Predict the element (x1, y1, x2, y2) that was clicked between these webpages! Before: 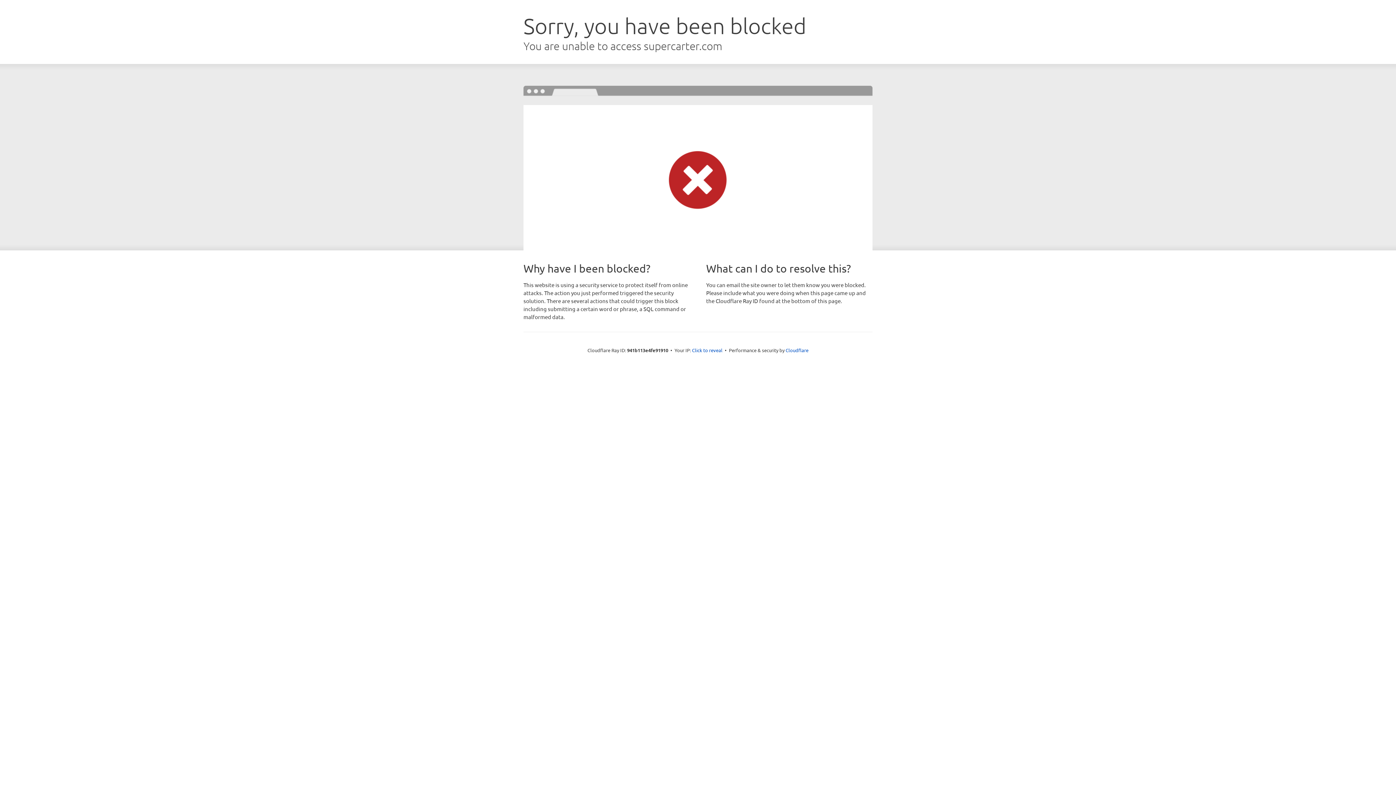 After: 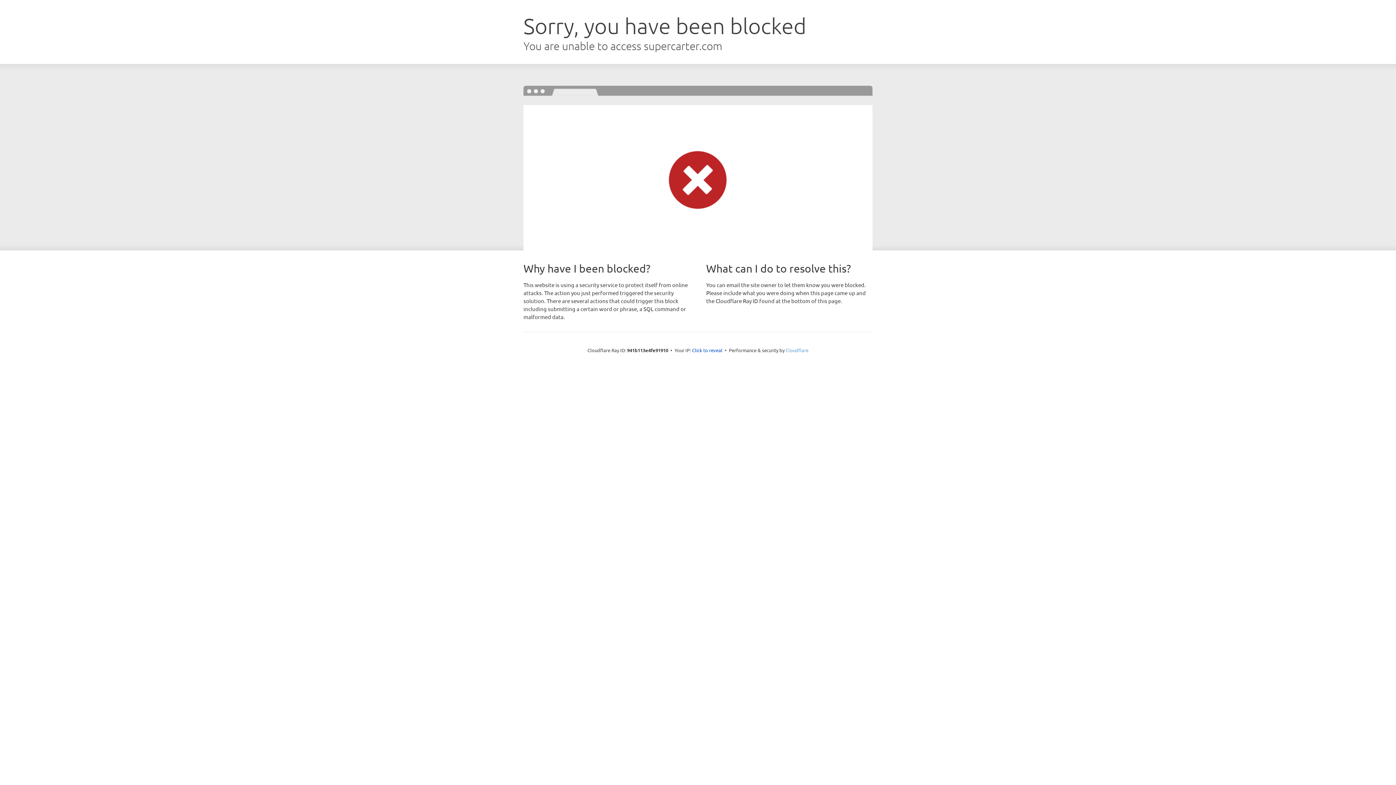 Action: label: Cloudflare bbox: (785, 347, 808, 353)